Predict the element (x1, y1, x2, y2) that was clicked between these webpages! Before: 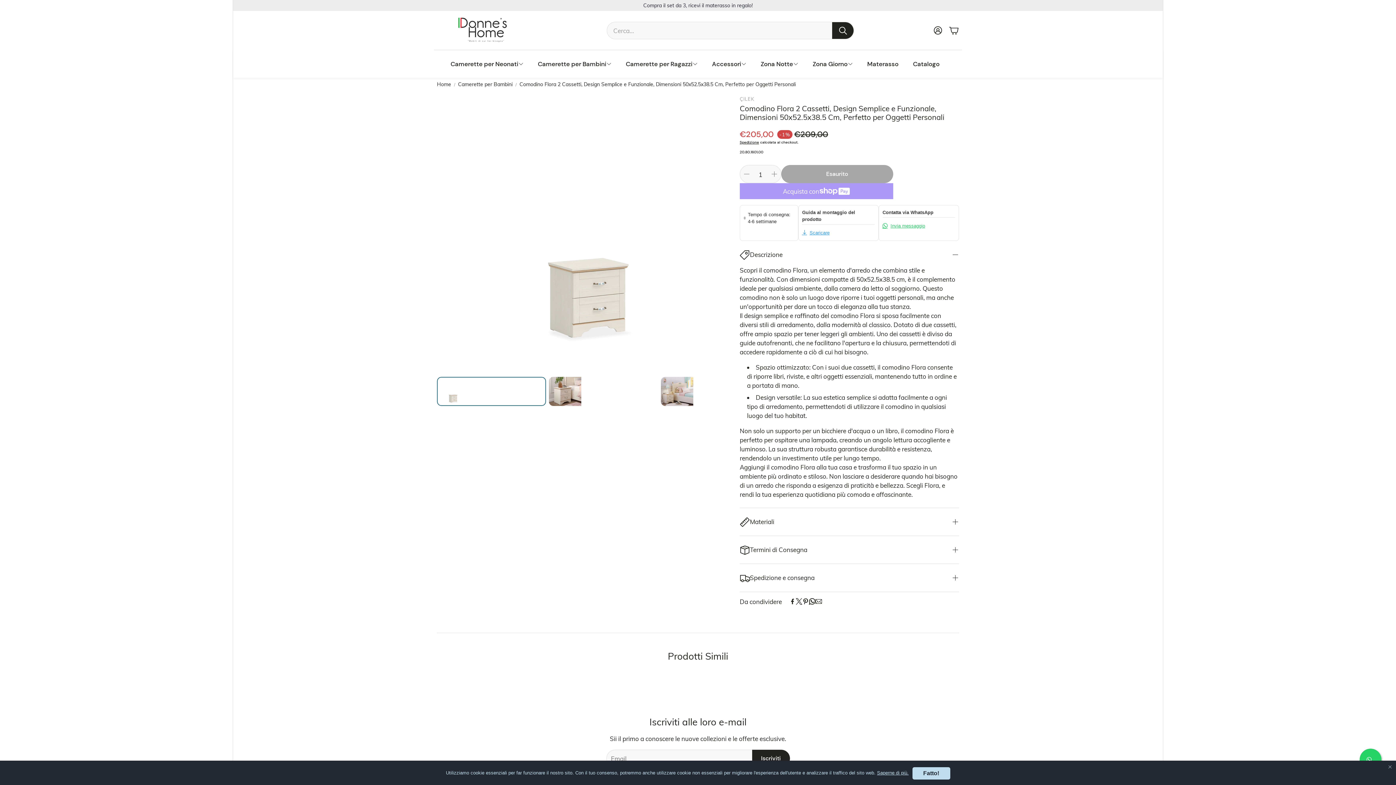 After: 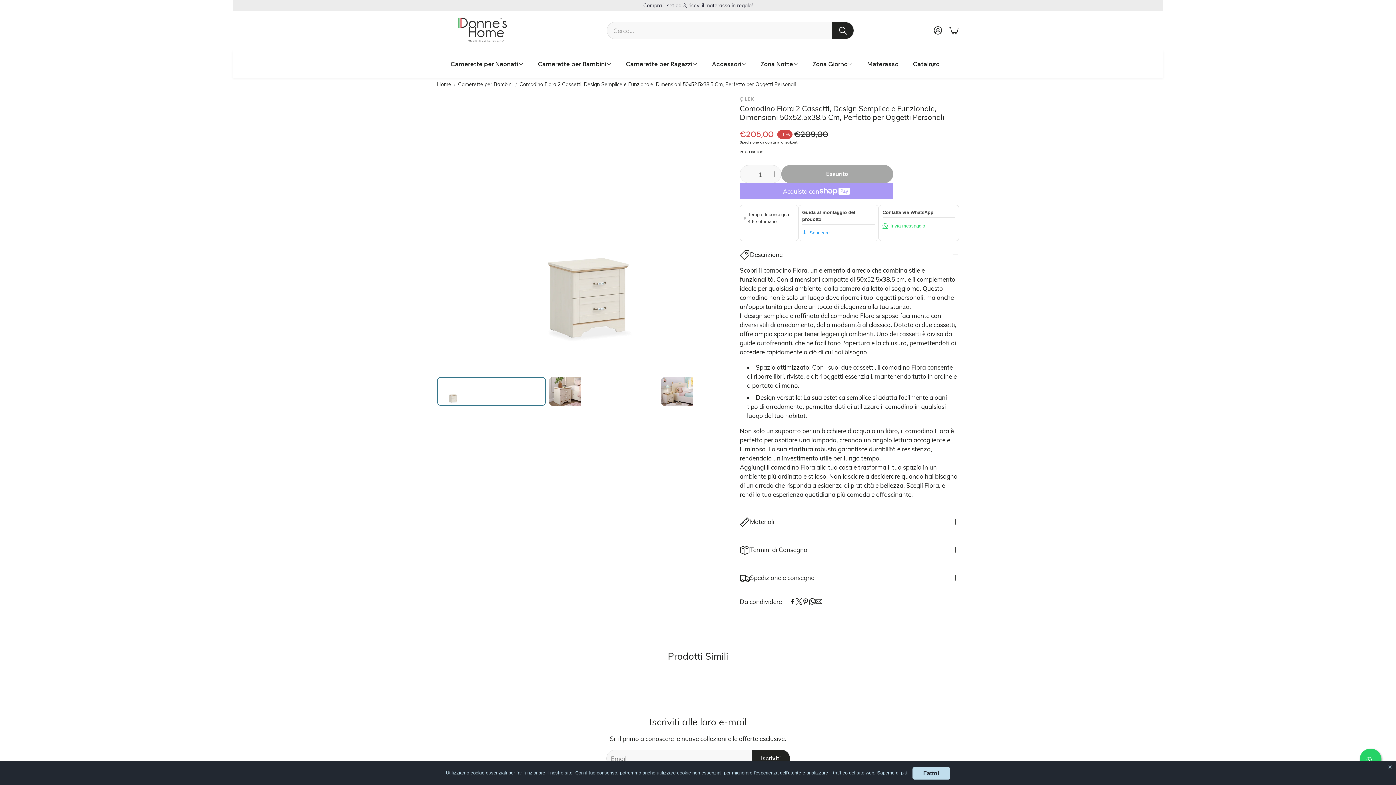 Action: label: Twitter bbox: (795, 598, 802, 605)